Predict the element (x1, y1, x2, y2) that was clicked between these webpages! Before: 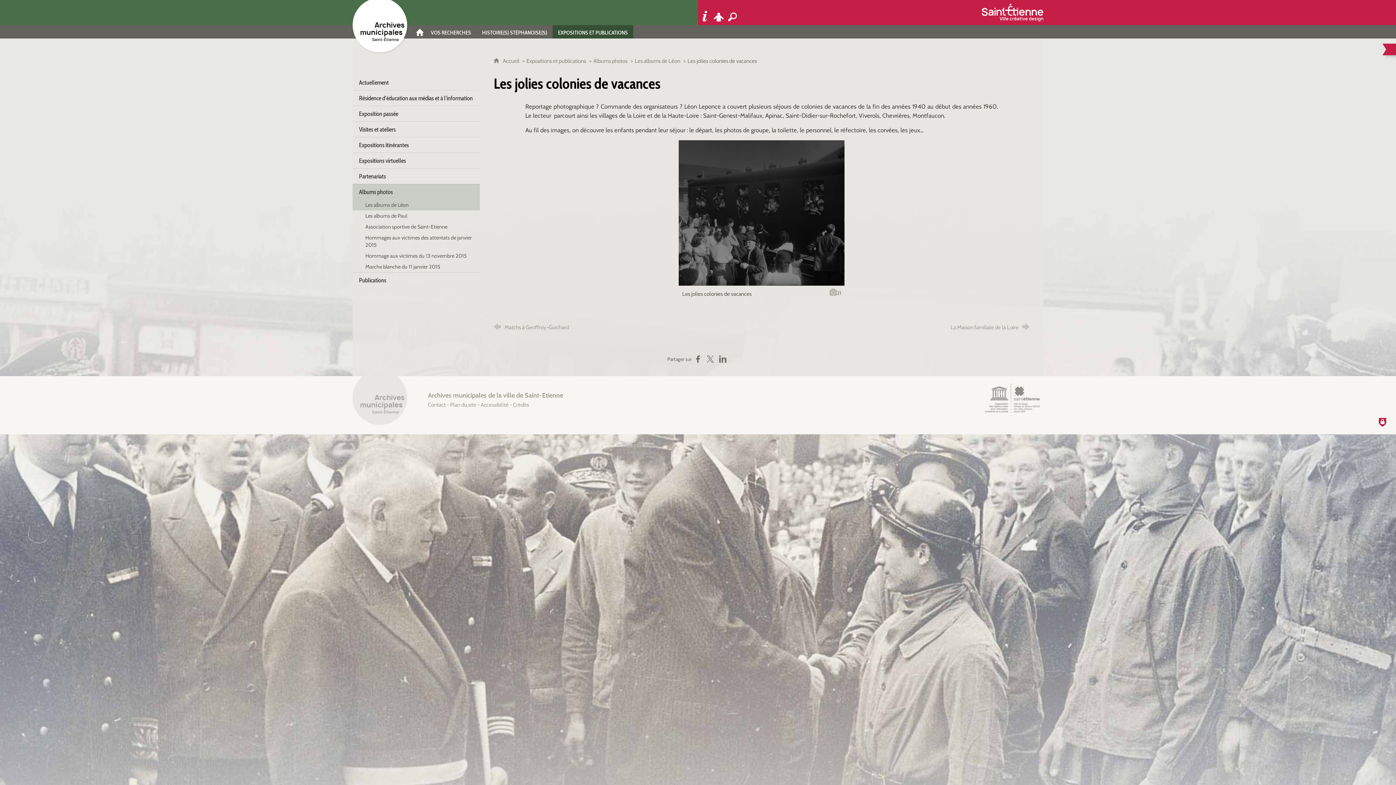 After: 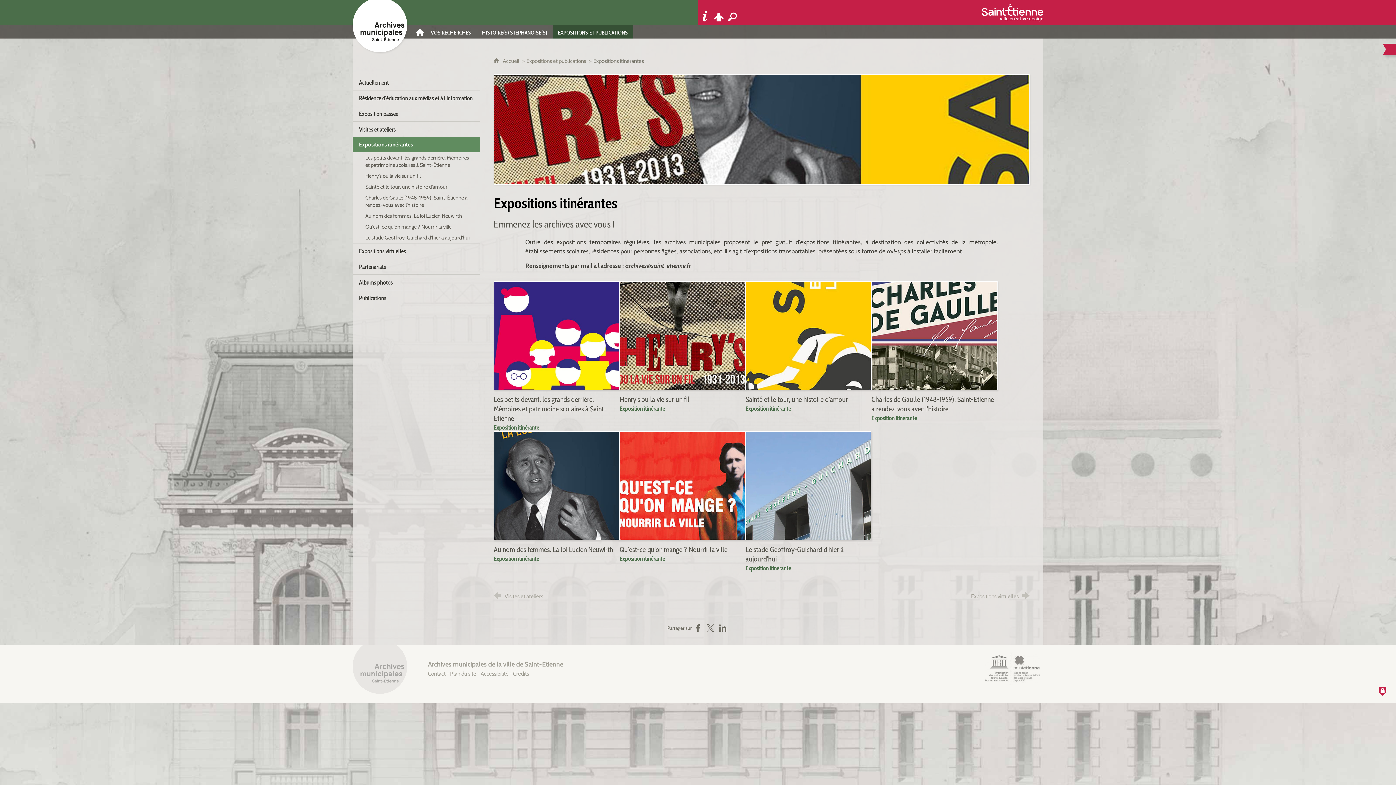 Action: label: Expositions itinérantes bbox: (352, 137, 480, 152)